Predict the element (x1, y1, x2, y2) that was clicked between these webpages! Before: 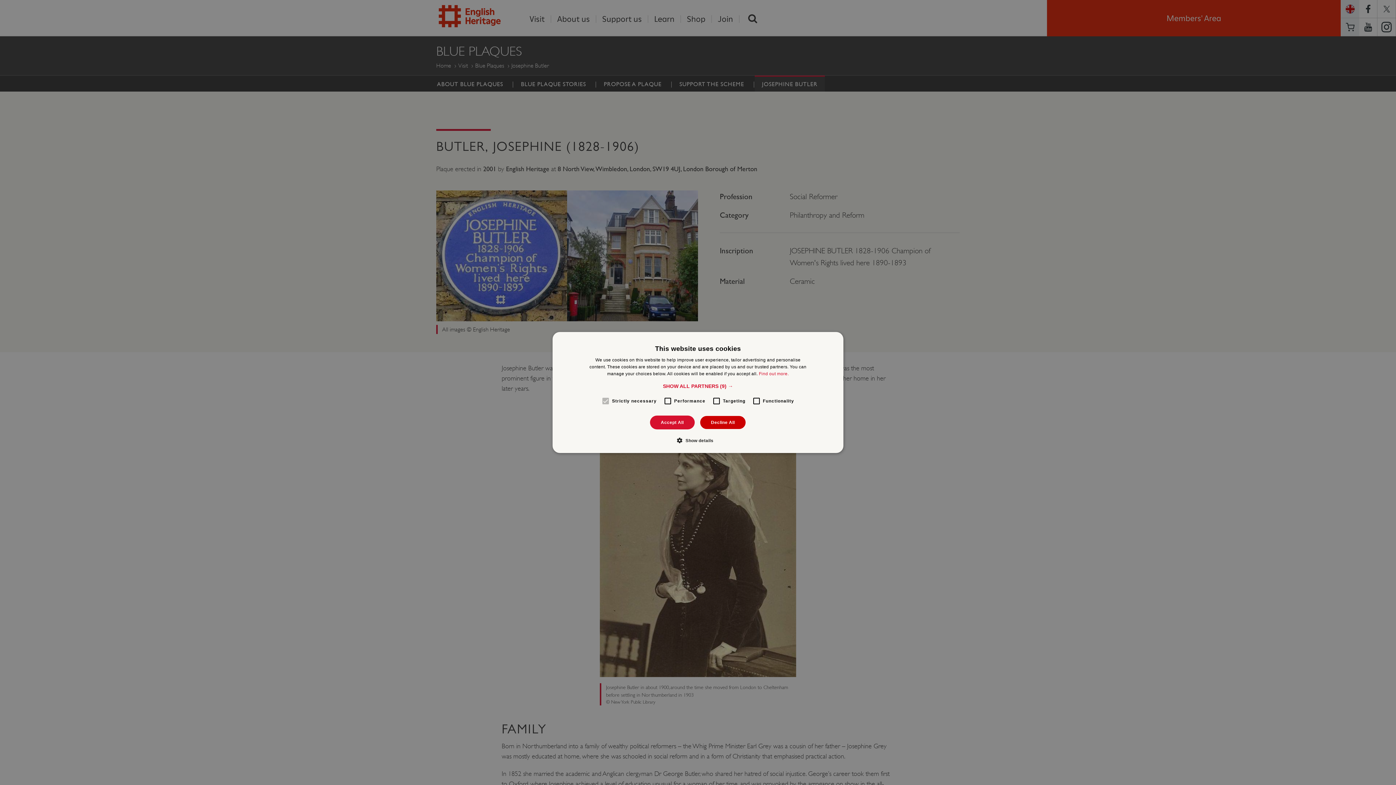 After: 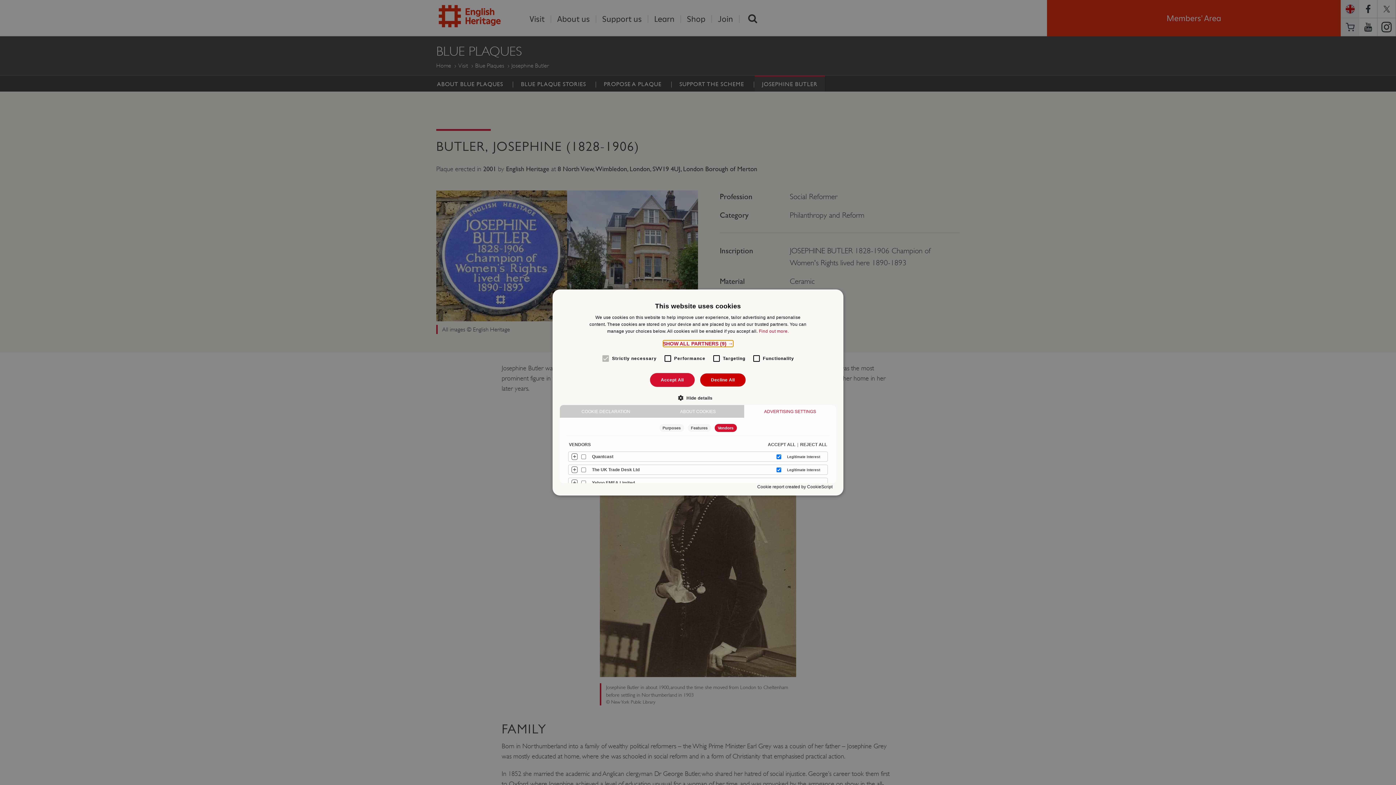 Action: bbox: (663, 383, 733, 389) label: SHOW ALL PARTNERS (9) →